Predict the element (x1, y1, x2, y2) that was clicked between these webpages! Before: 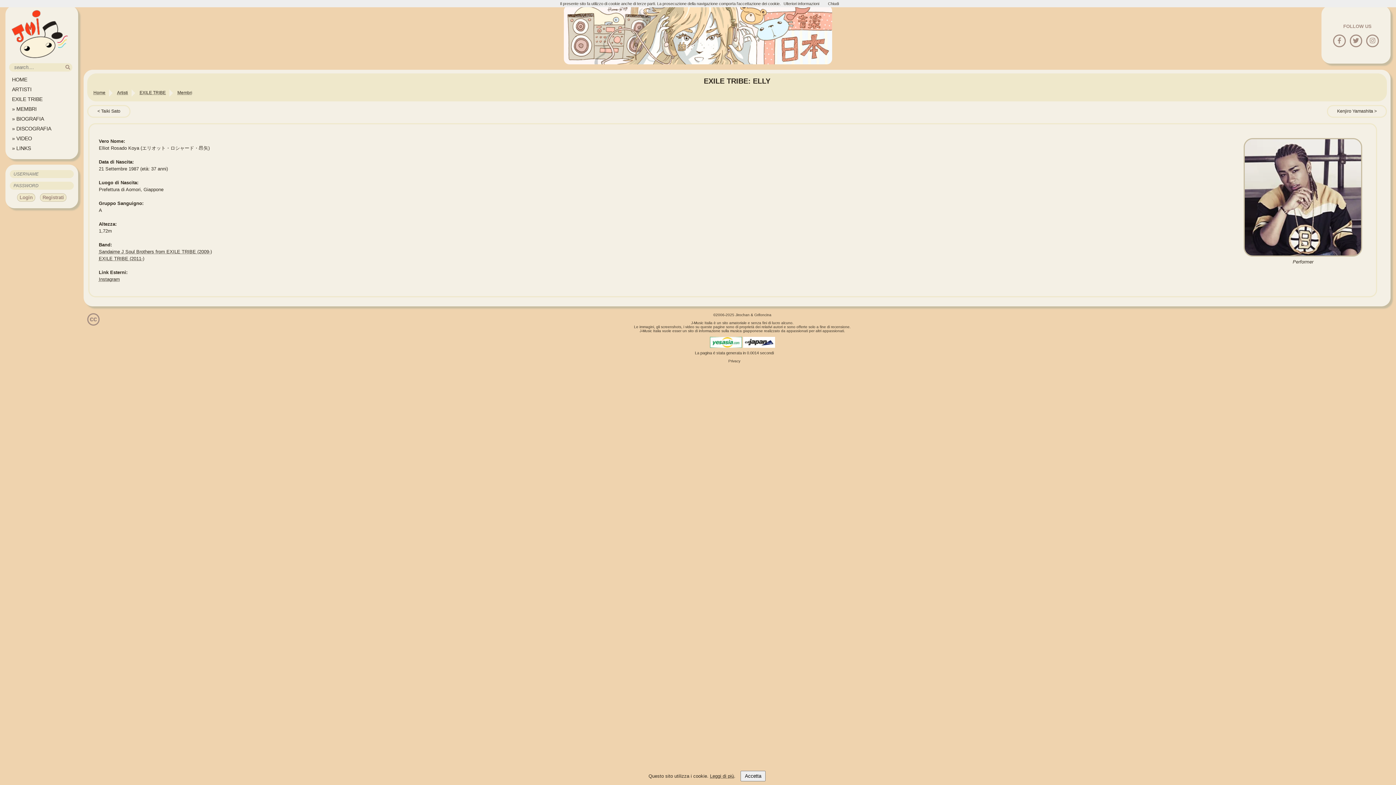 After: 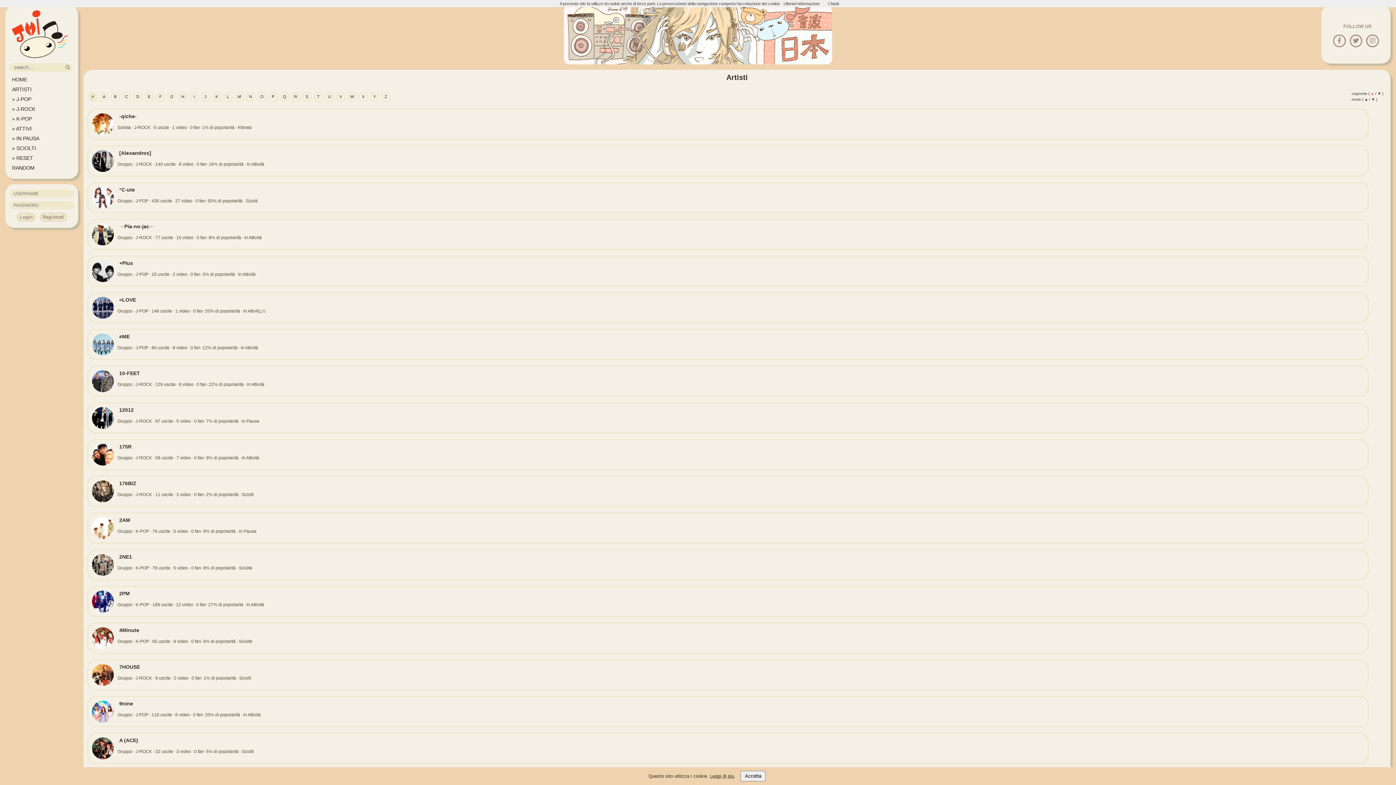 Action: bbox: (8, 85, 72, 93) label: ARTISTI